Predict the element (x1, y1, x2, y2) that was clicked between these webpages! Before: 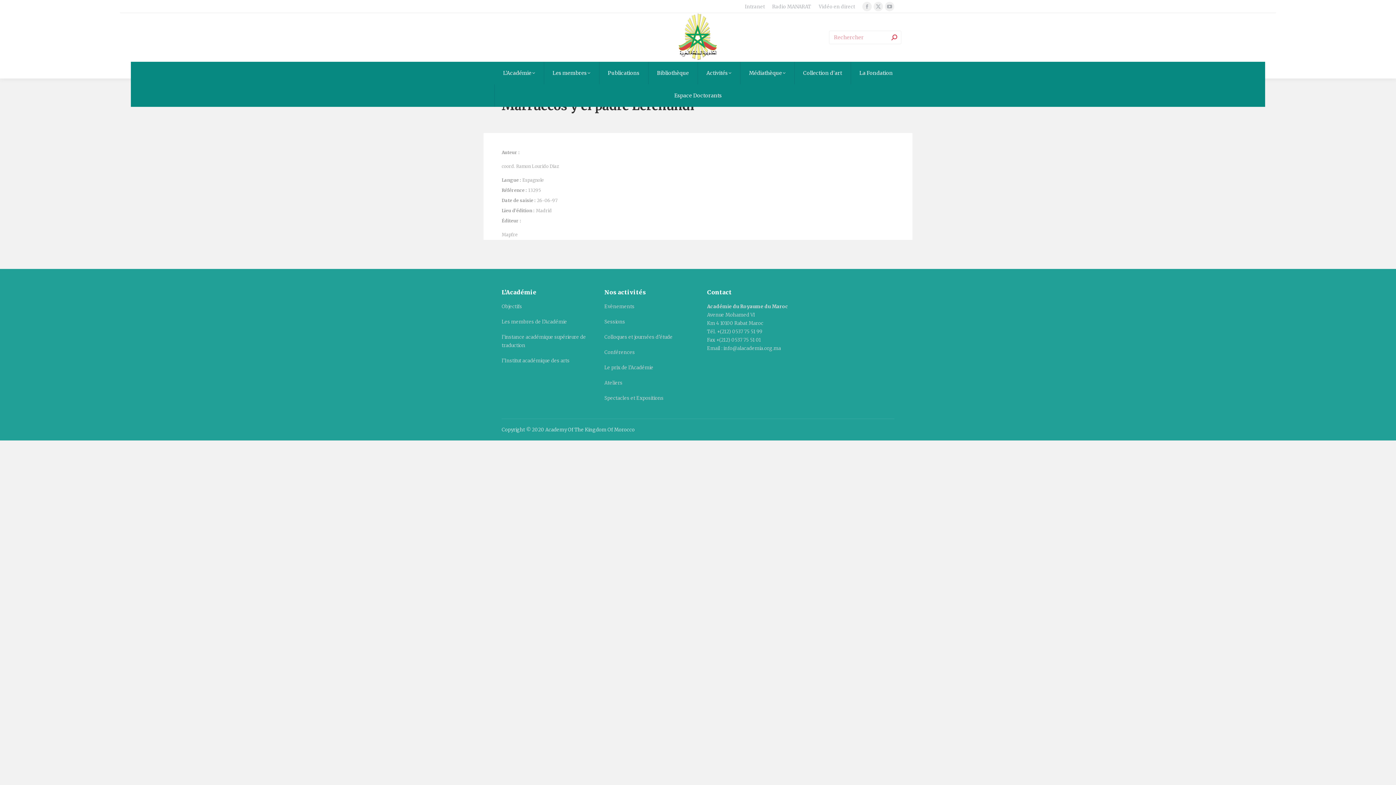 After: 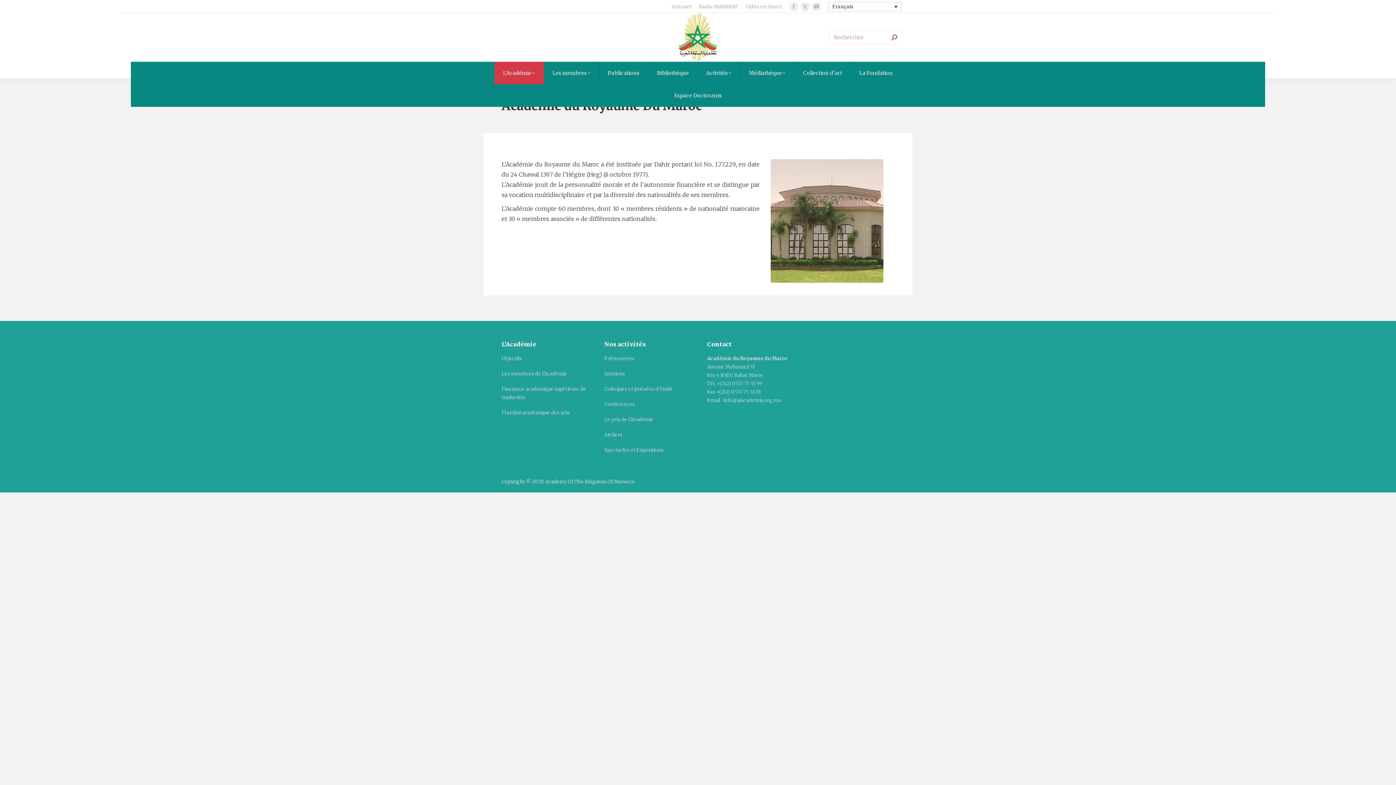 Action: bbox: (494, 61, 544, 84) label: L’Académie